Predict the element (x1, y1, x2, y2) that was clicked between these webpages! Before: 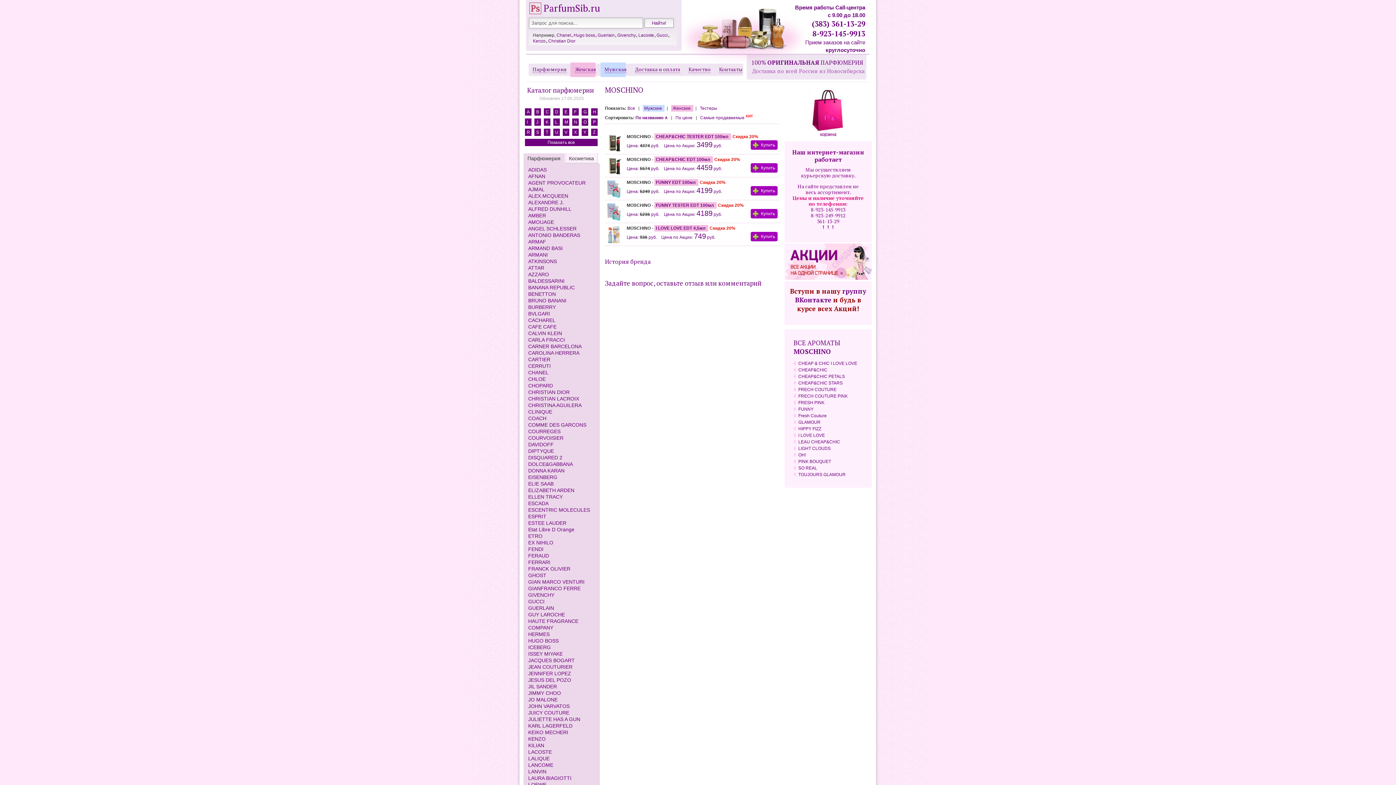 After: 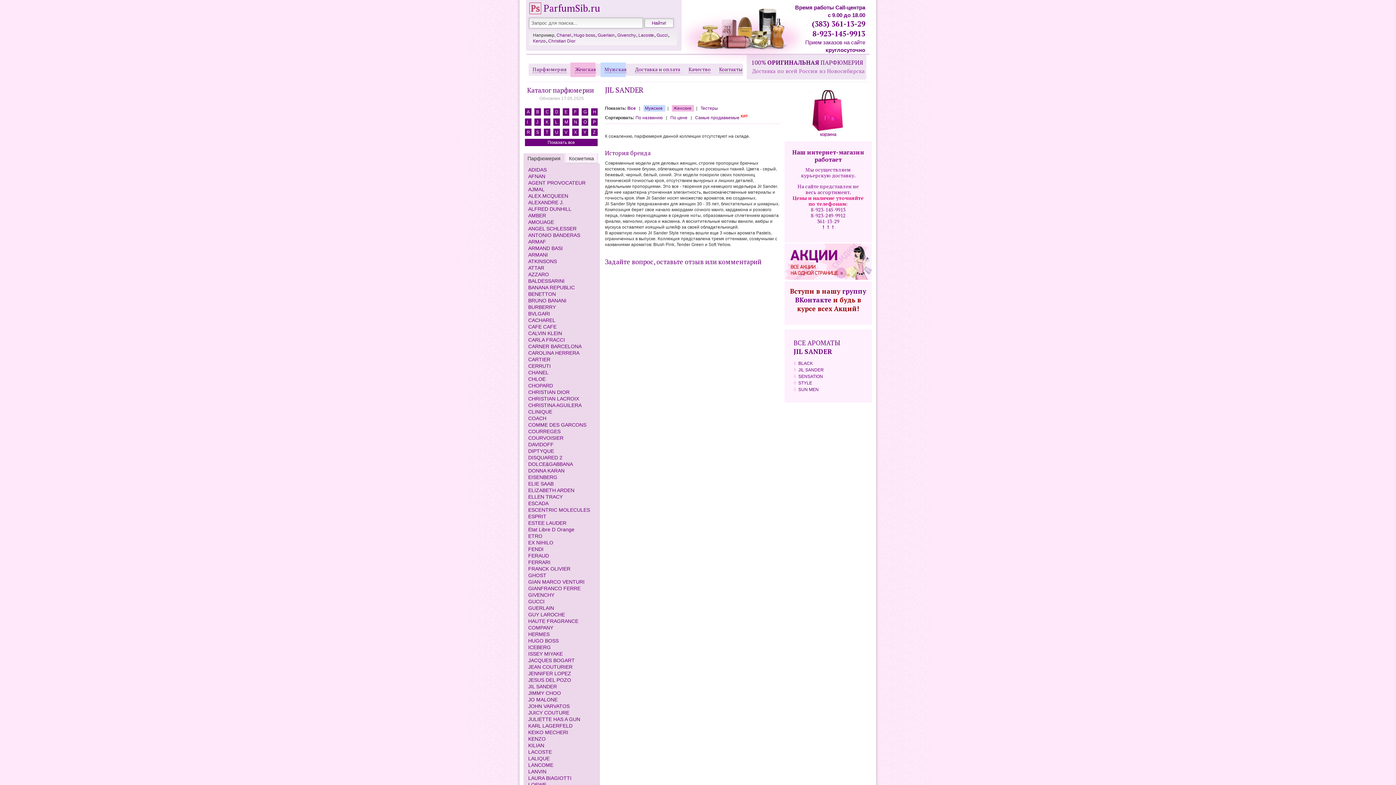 Action: bbox: (528, 684, 557, 689) label: JIL SANDER